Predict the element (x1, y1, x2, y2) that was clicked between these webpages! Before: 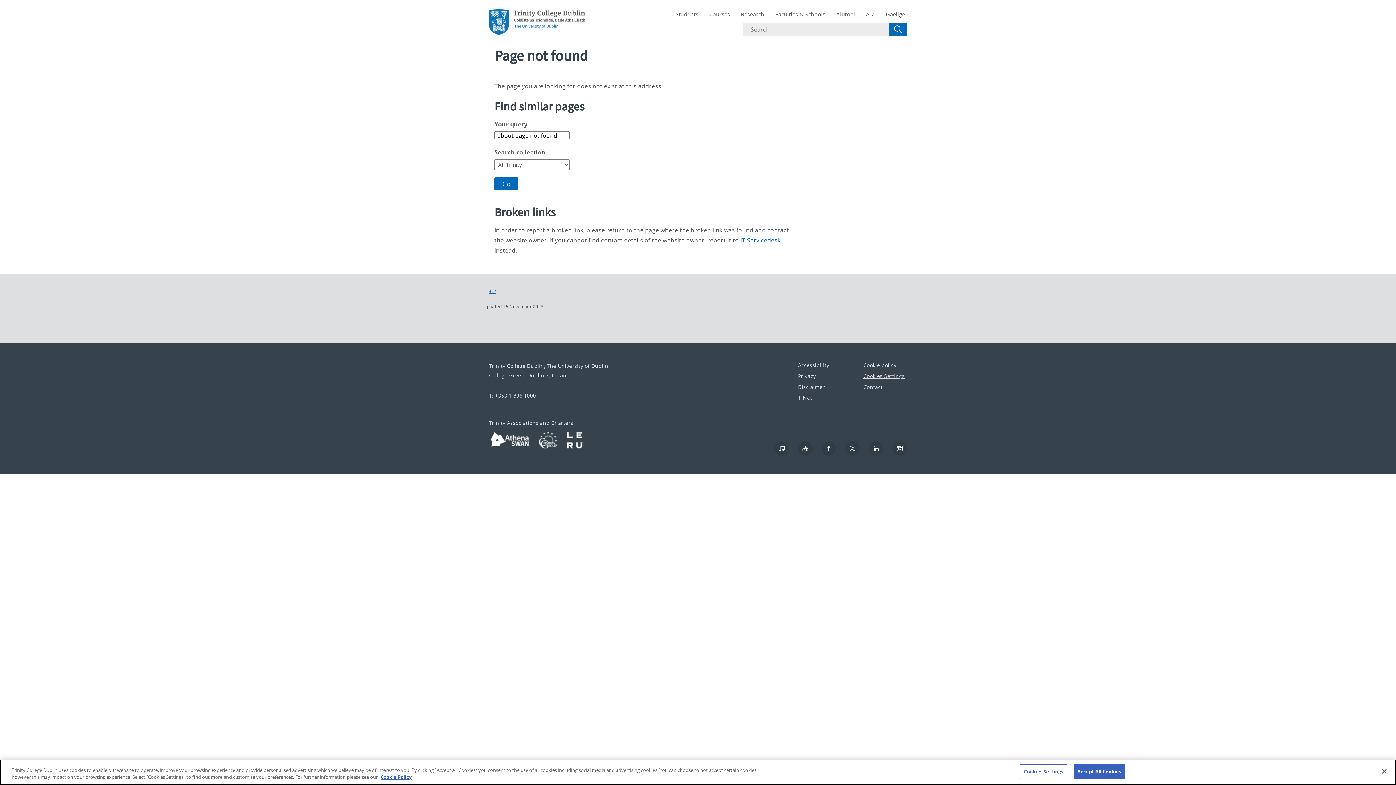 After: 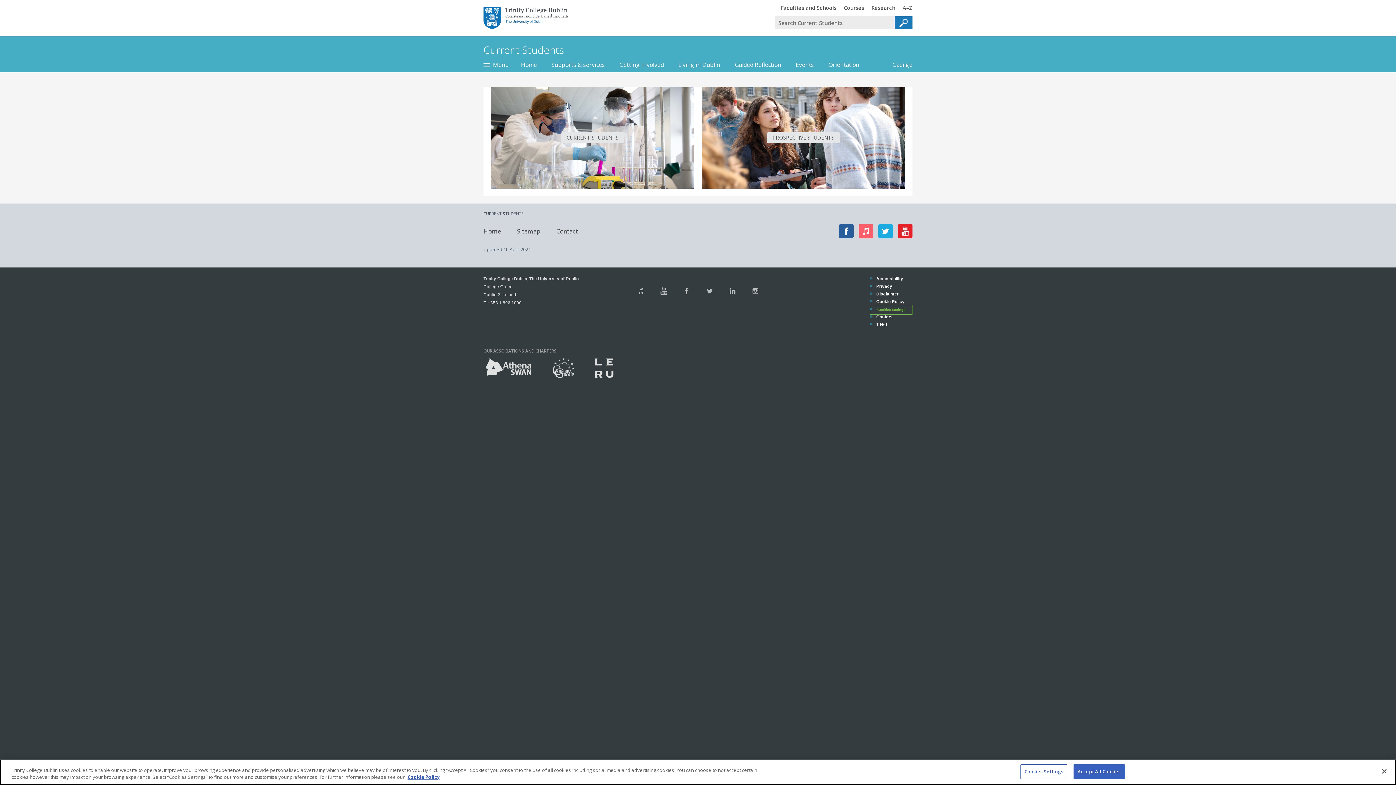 Action: bbox: (674, 9, 700, 19) label: Students